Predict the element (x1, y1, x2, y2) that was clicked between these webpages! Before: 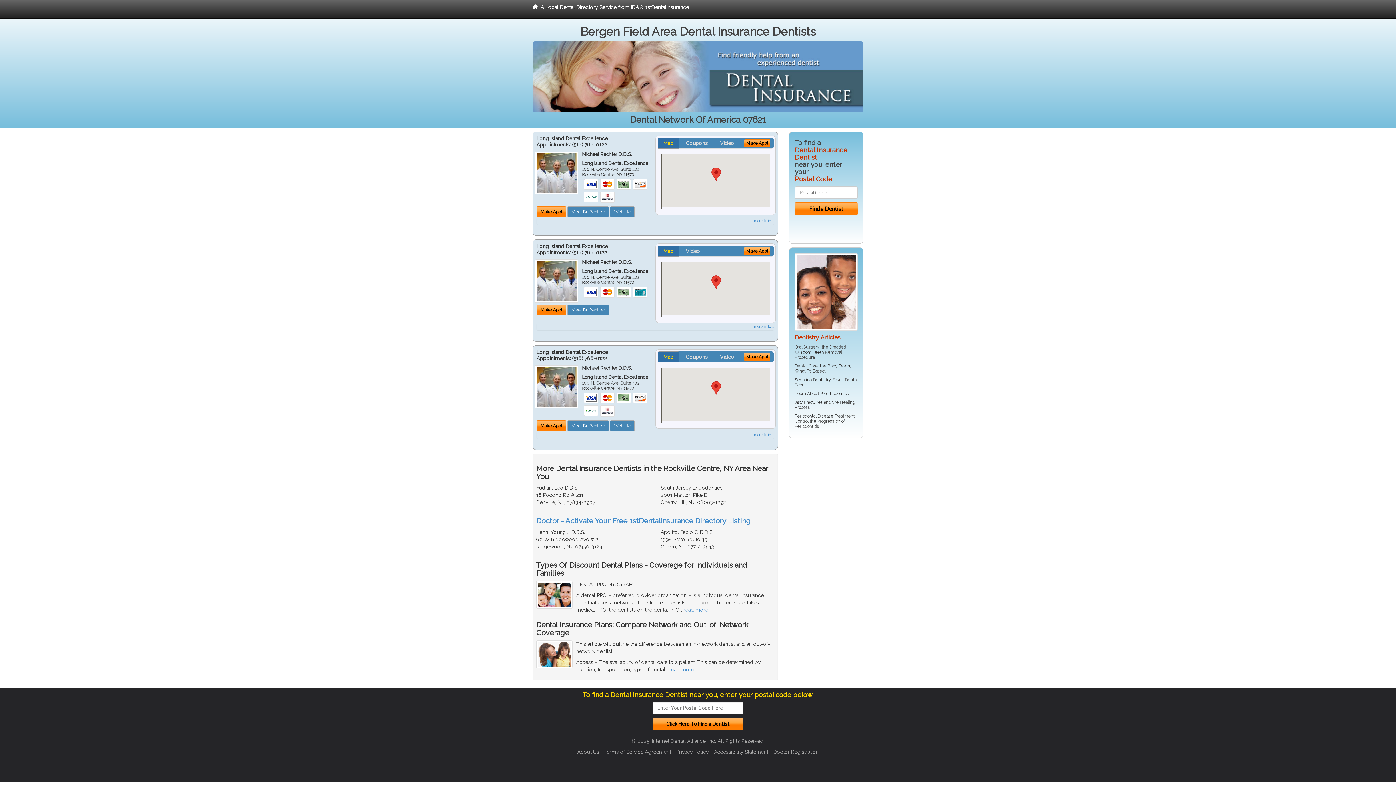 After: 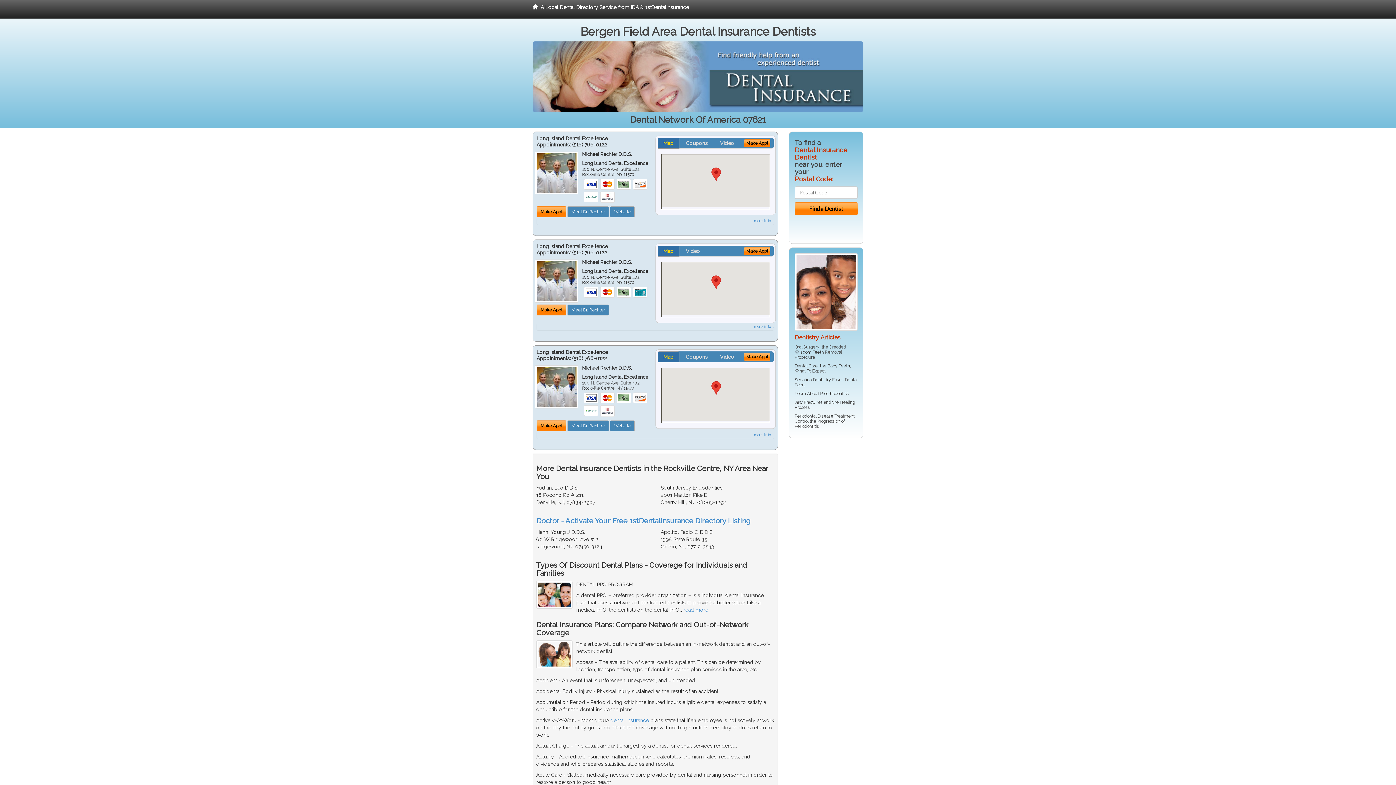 Action: label: read more bbox: (669, 666, 694, 672)